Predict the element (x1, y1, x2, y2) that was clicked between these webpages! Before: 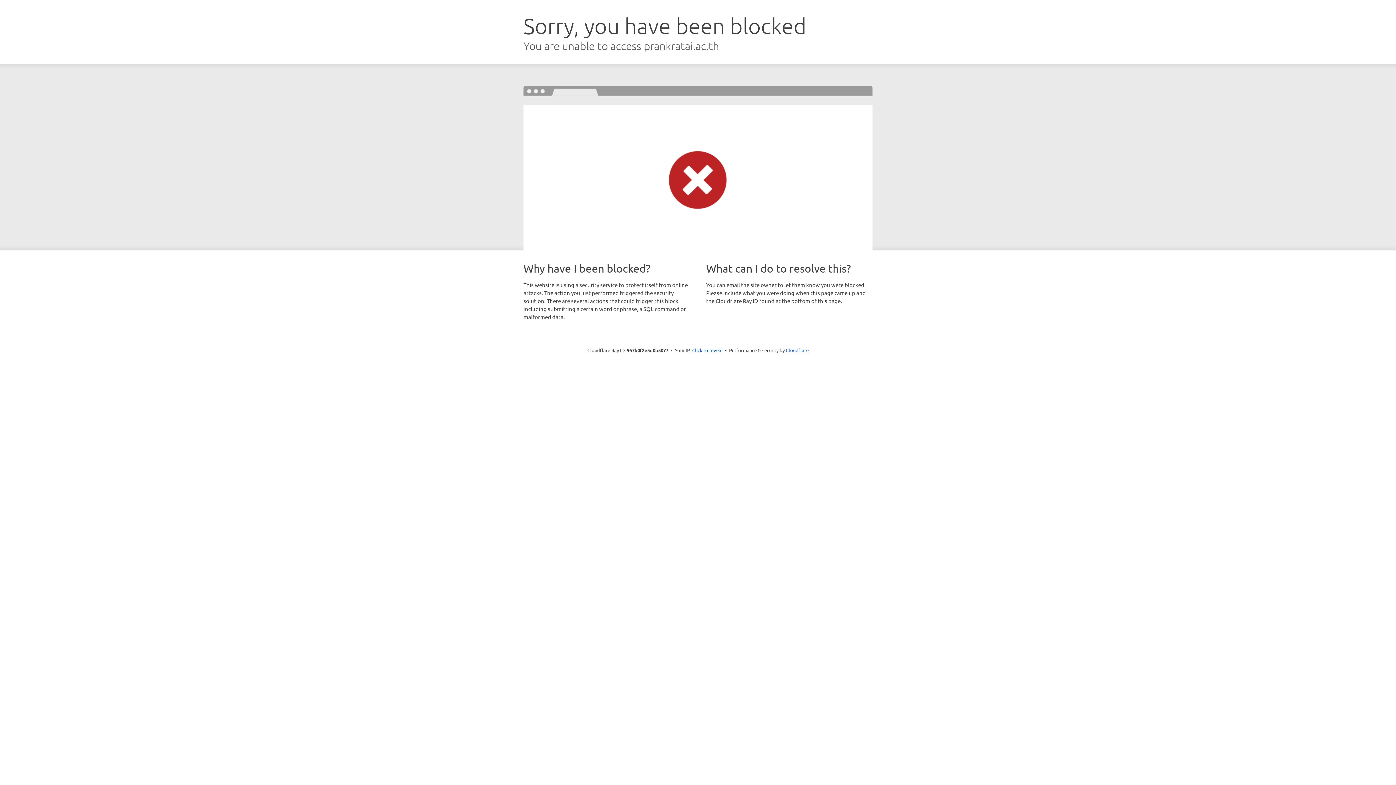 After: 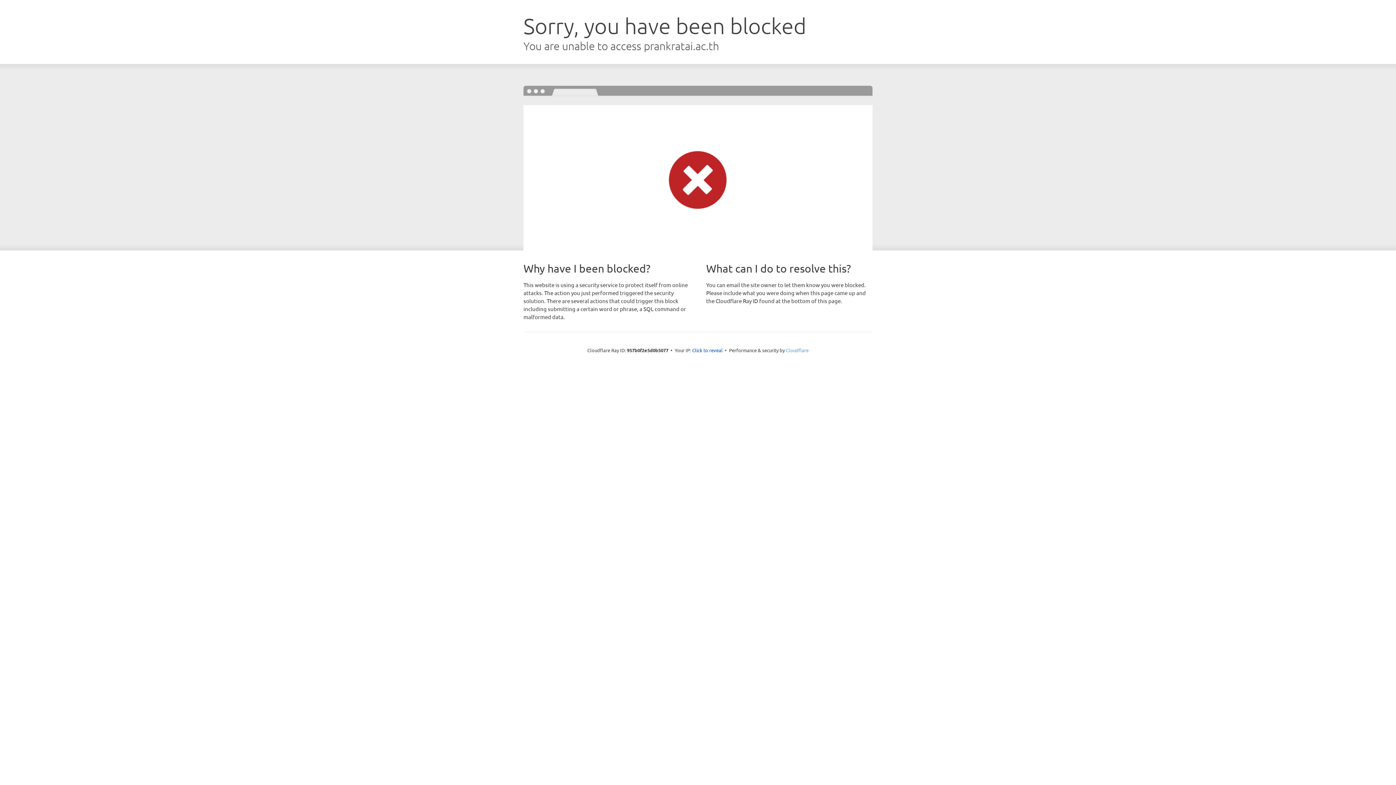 Action: label: Cloudflare bbox: (786, 347, 808, 353)